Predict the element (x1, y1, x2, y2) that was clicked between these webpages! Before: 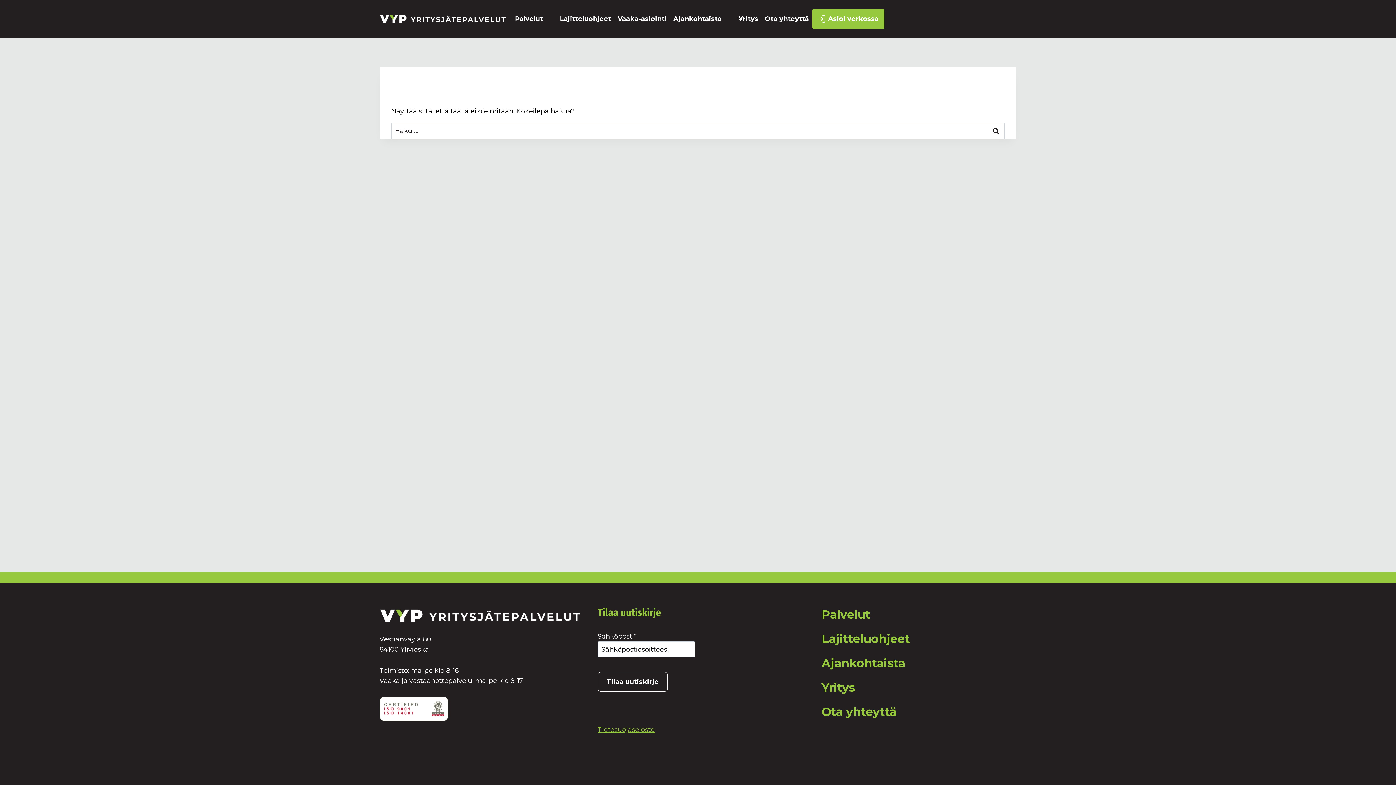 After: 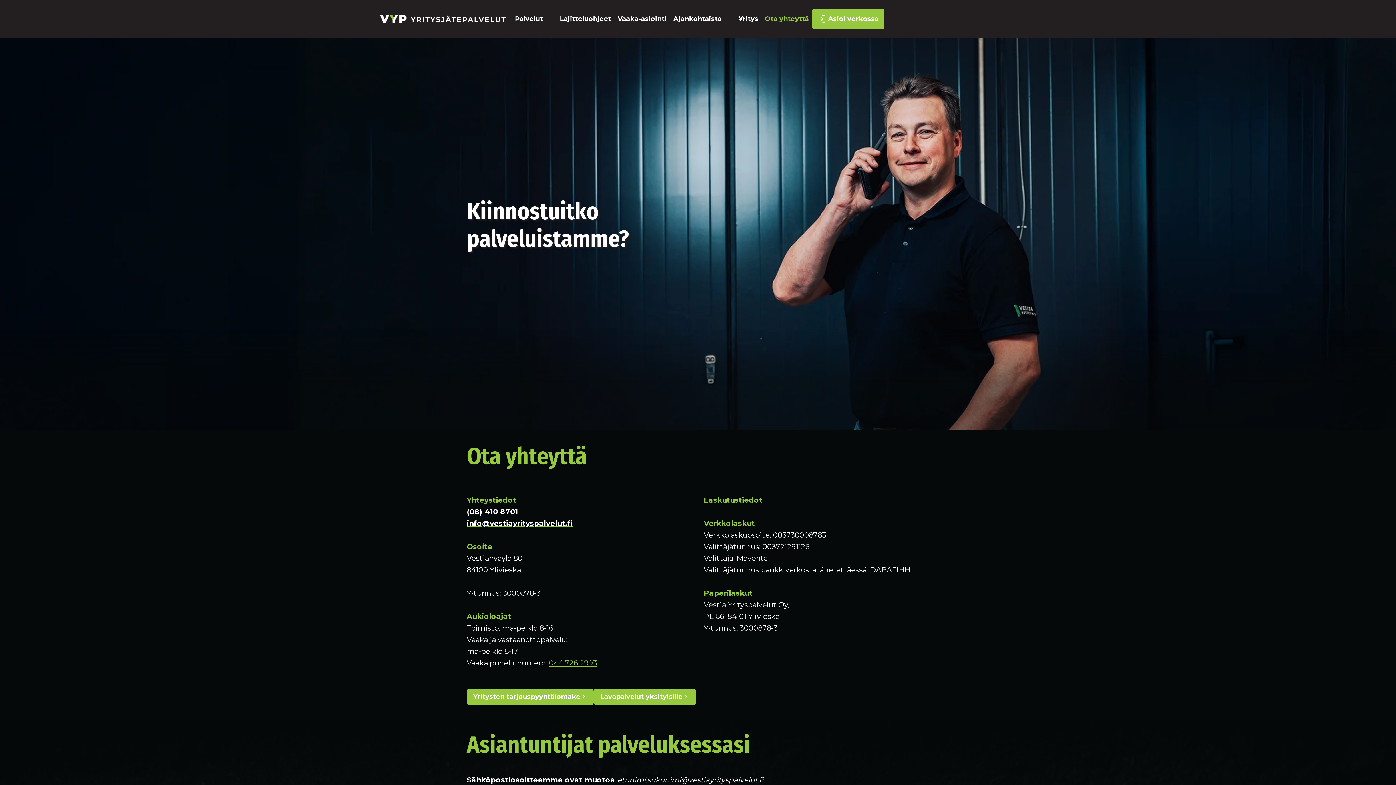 Action: label: Ota yhteyttä bbox: (761, 9, 812, 27)